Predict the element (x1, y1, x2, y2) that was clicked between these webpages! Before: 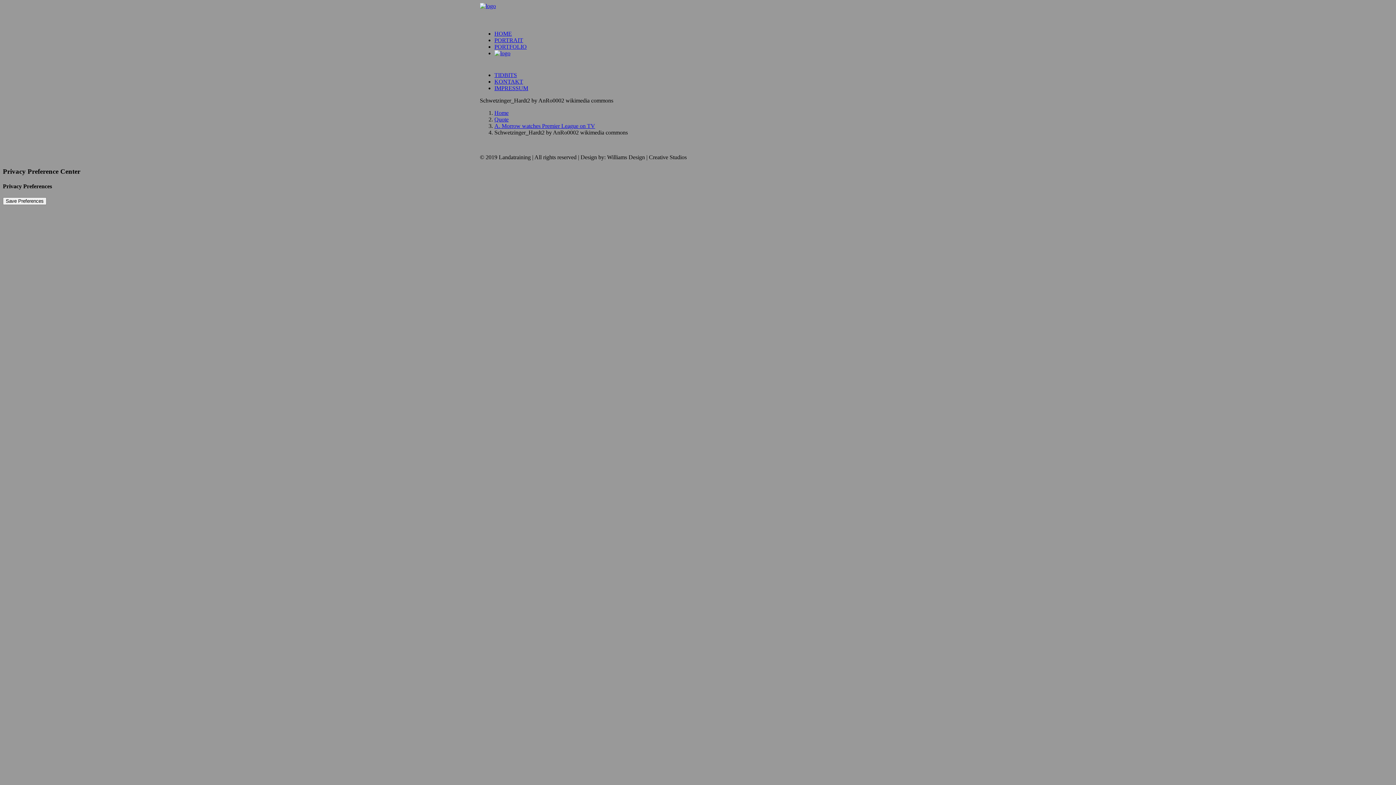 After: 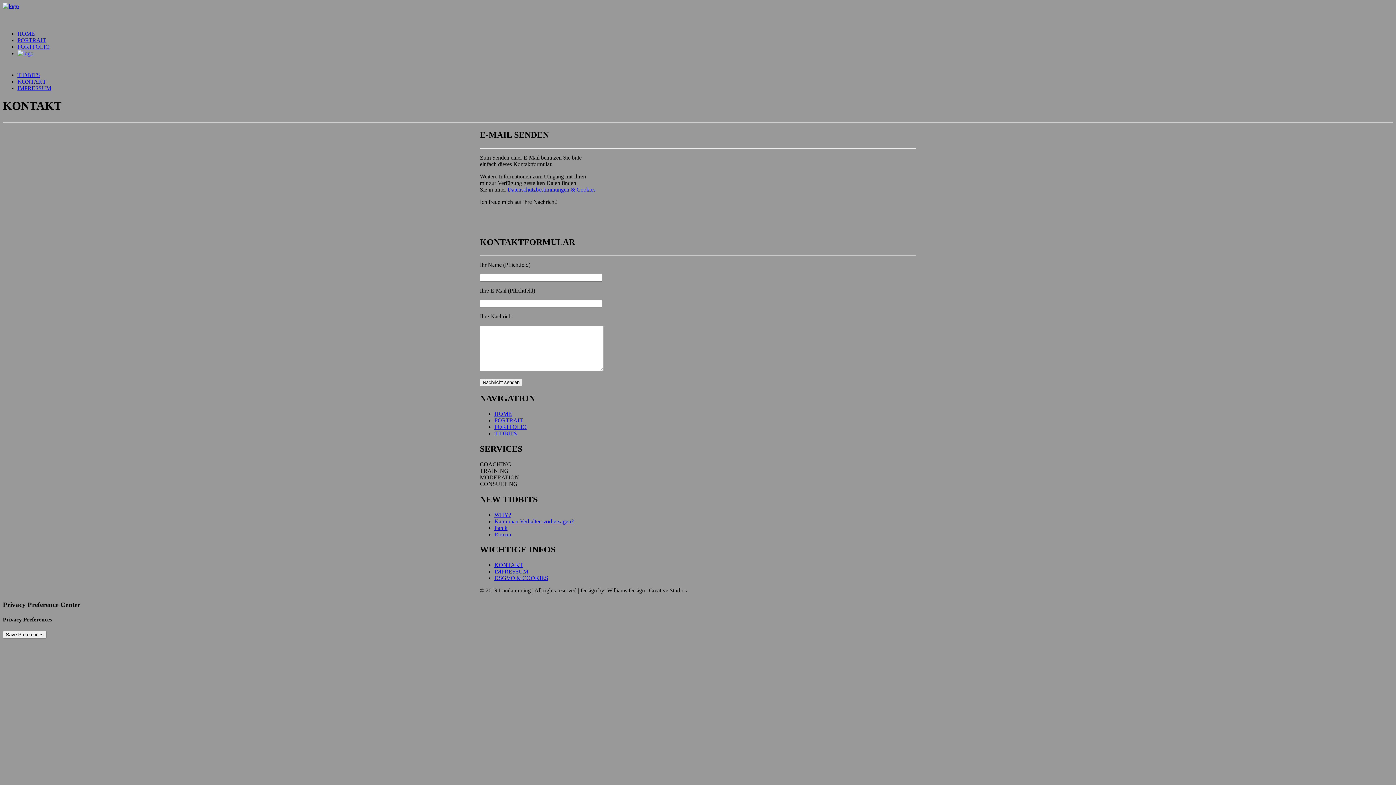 Action: bbox: (494, 78, 523, 84) label: KONTAKT